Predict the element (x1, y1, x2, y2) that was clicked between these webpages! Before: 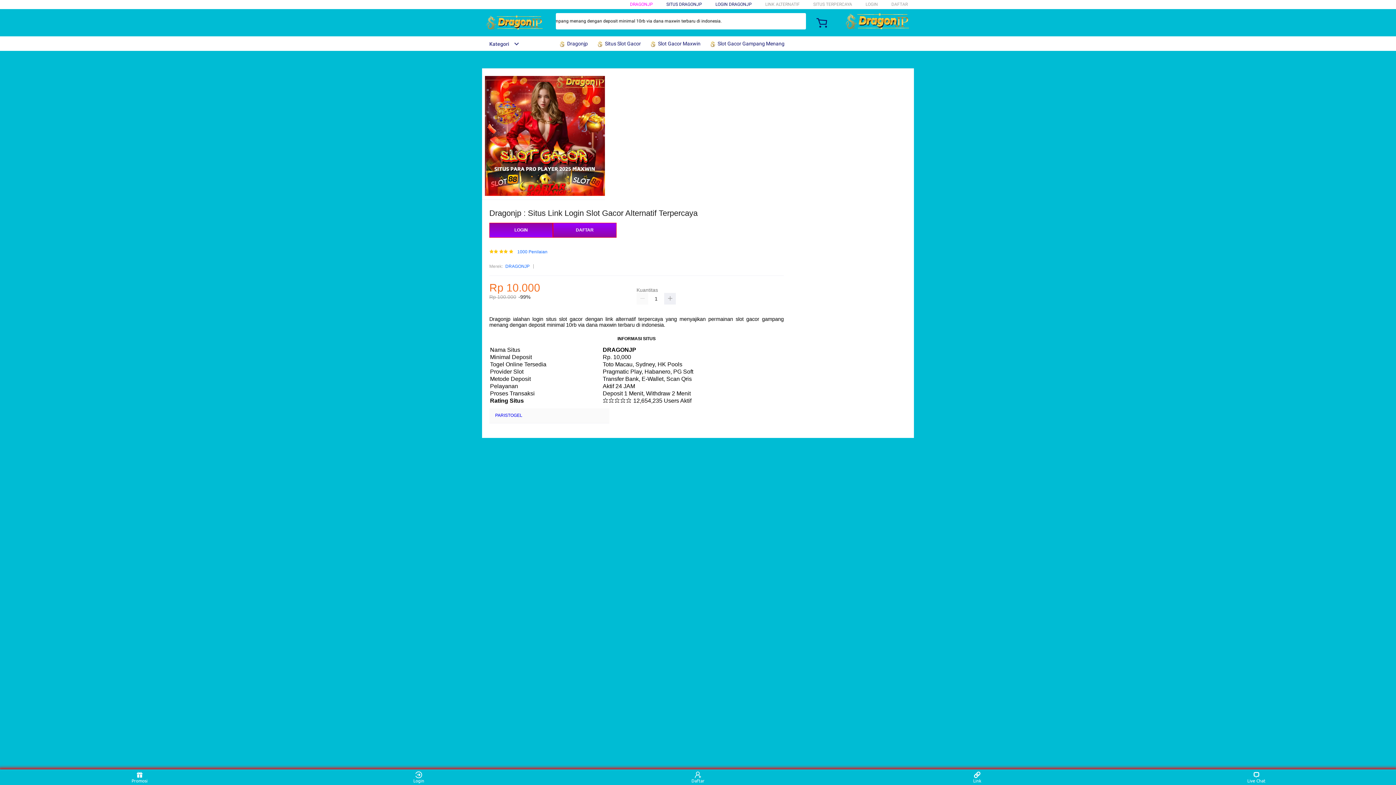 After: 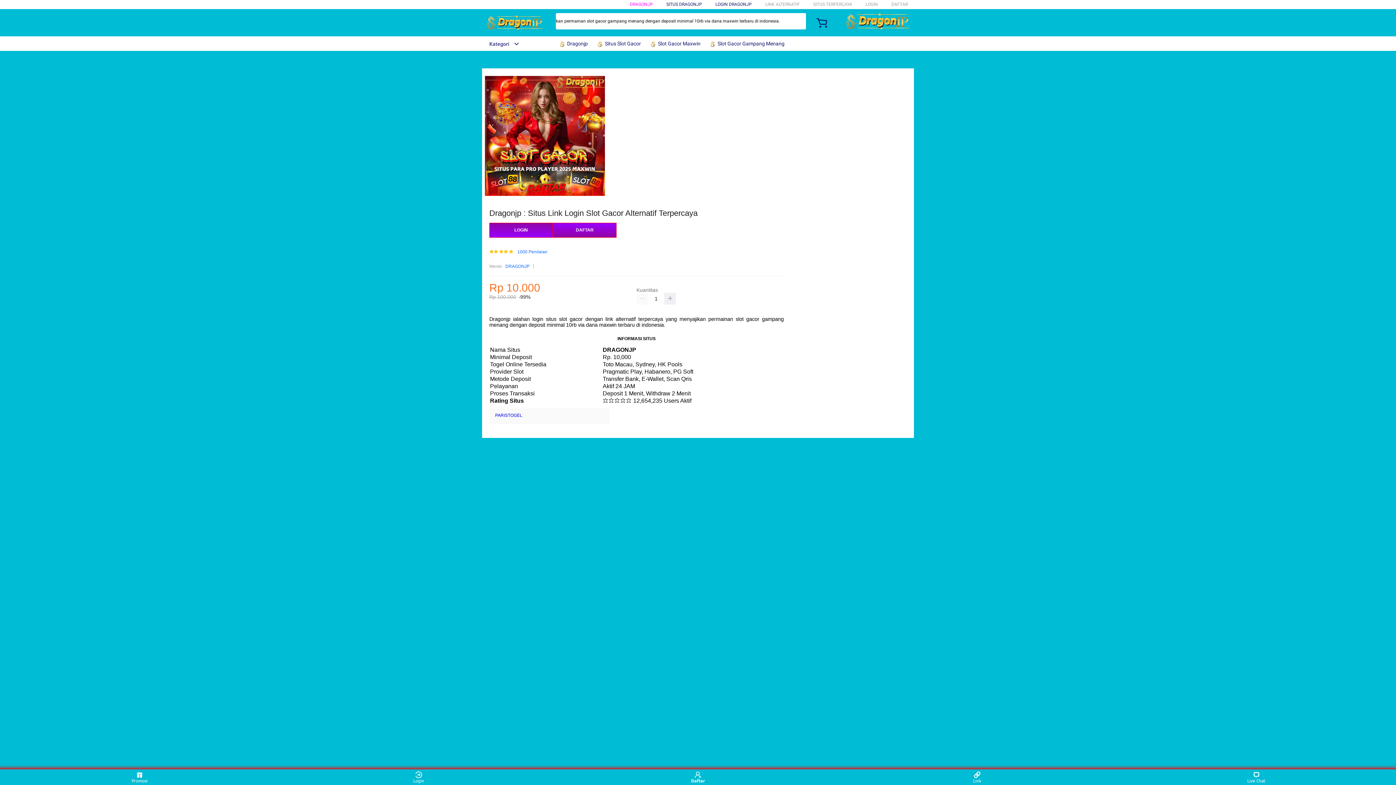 Action: label: Daftar bbox: (684, 771, 711, 783)